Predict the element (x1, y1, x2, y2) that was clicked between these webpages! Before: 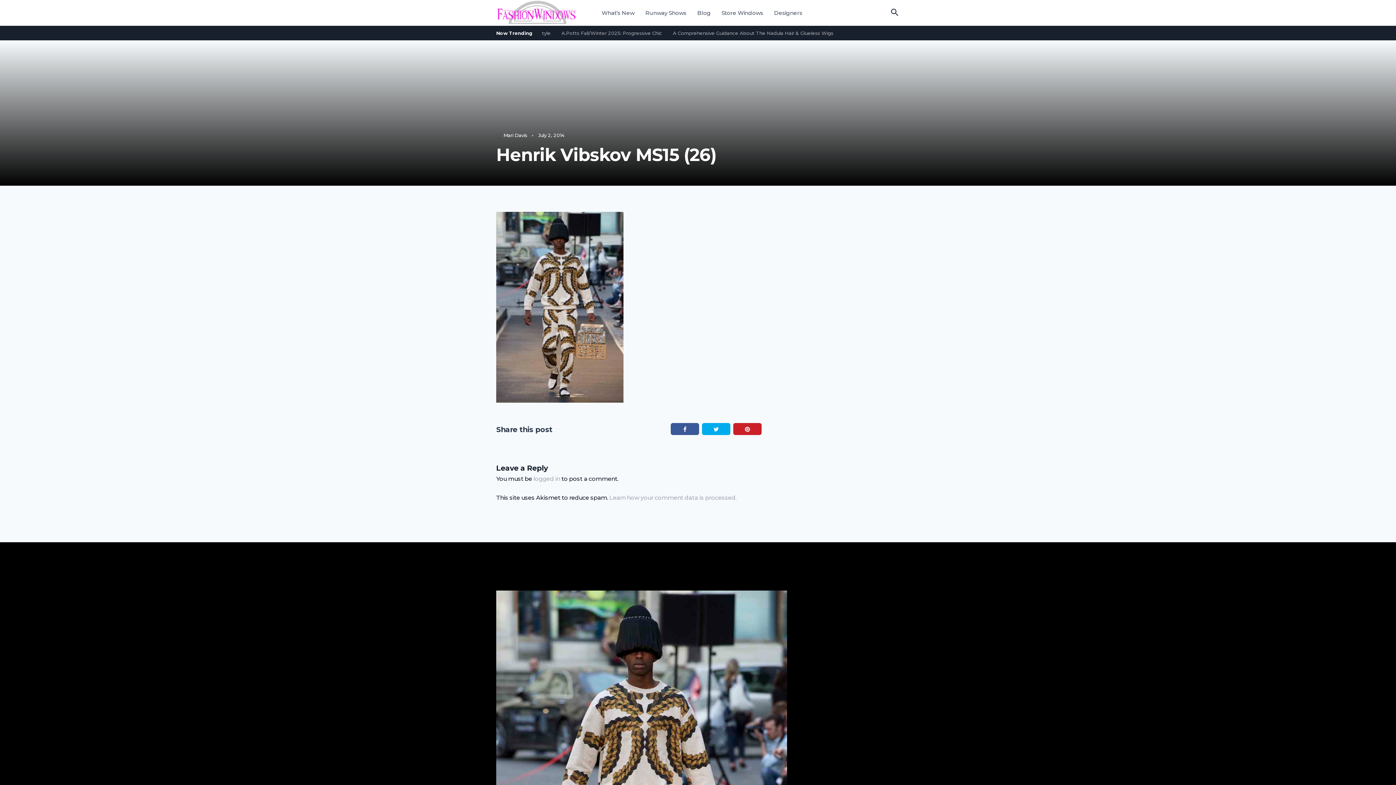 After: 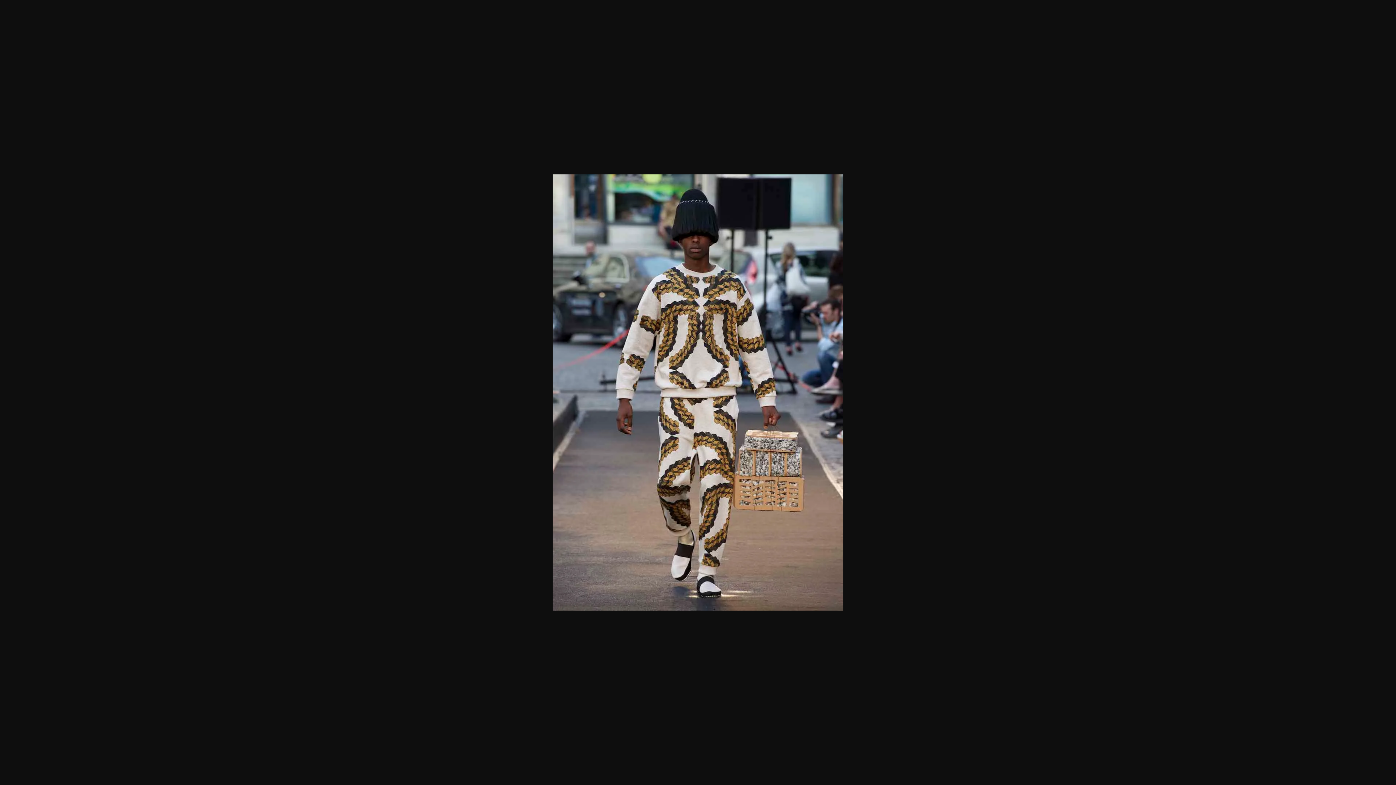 Action: bbox: (496, 397, 623, 404)